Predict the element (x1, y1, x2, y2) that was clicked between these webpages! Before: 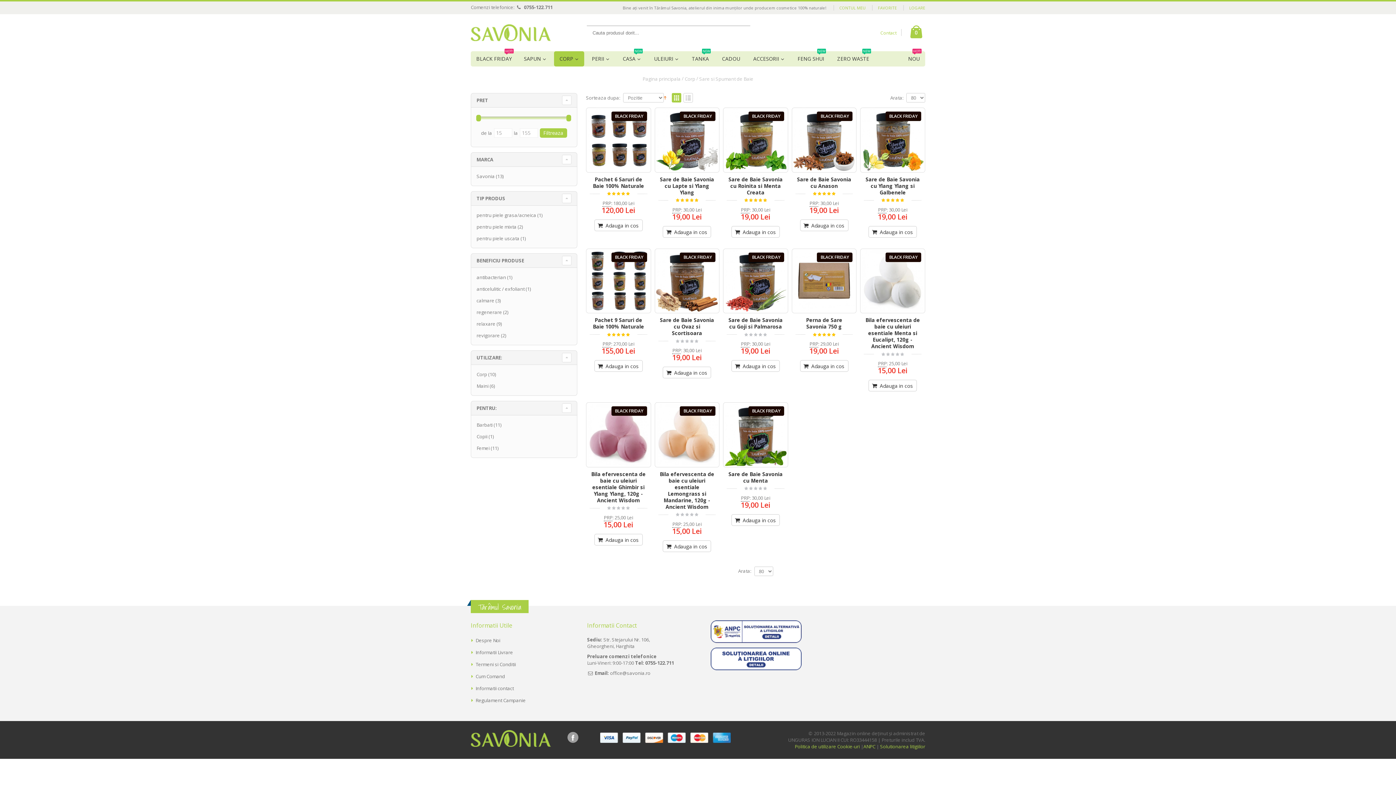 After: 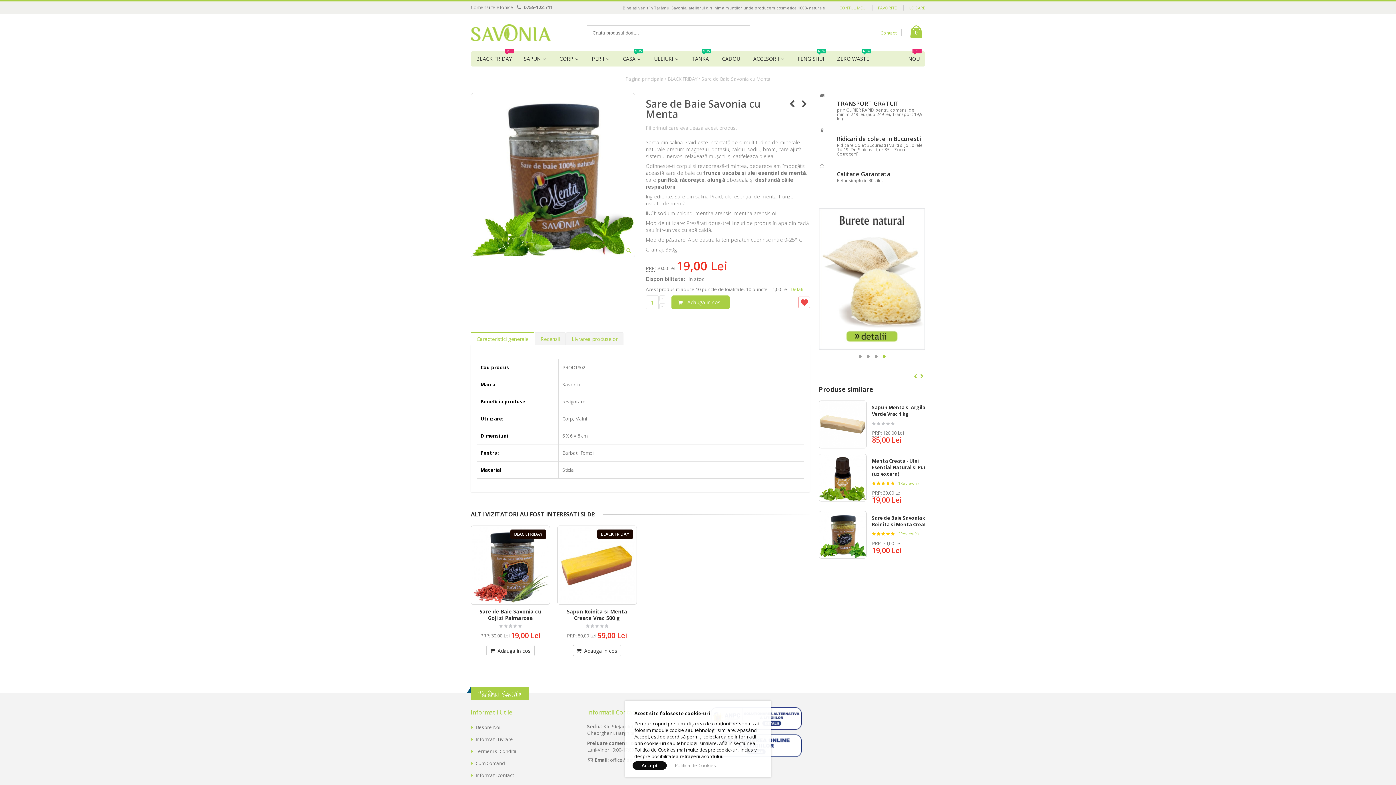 Action: bbox: (728, 470, 782, 484) label: Sare de Baie Savonia cu Menta